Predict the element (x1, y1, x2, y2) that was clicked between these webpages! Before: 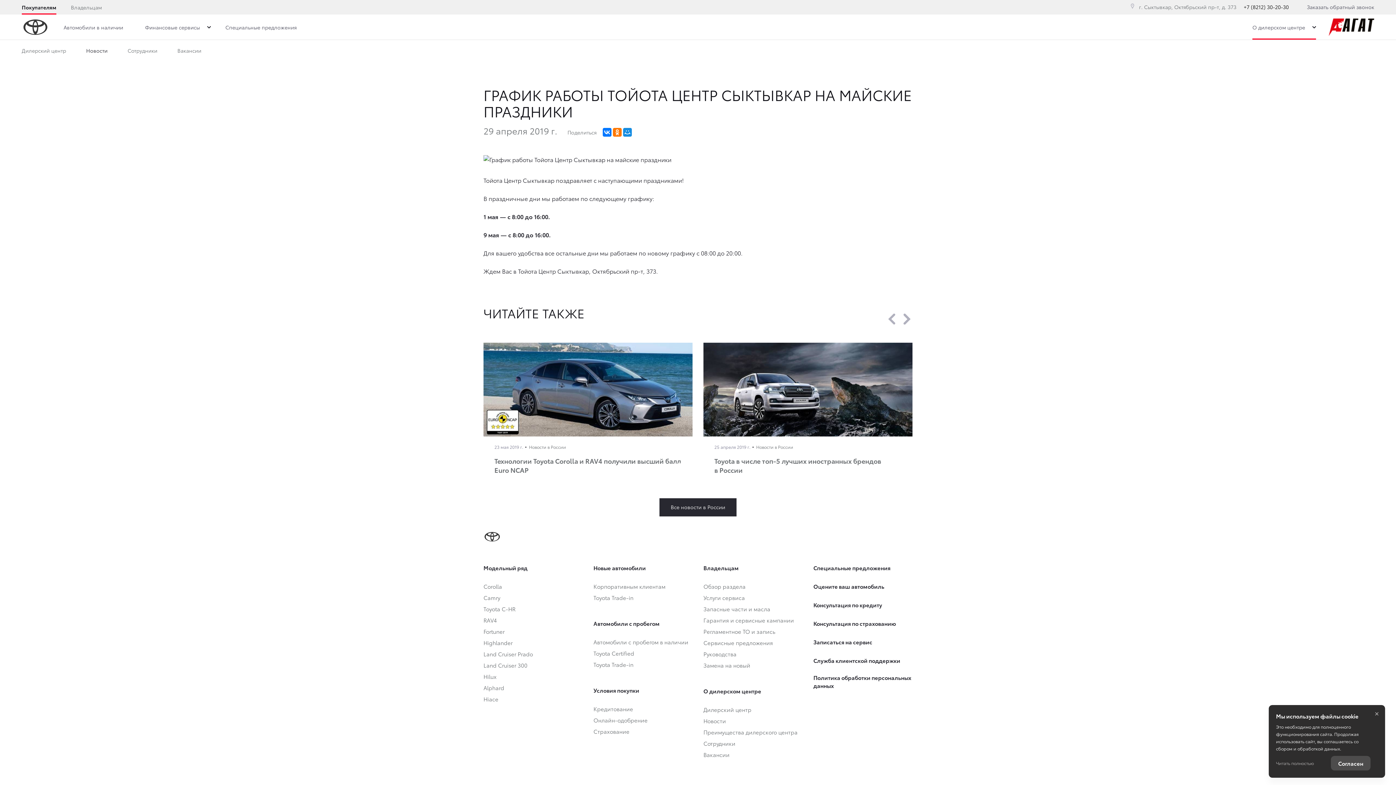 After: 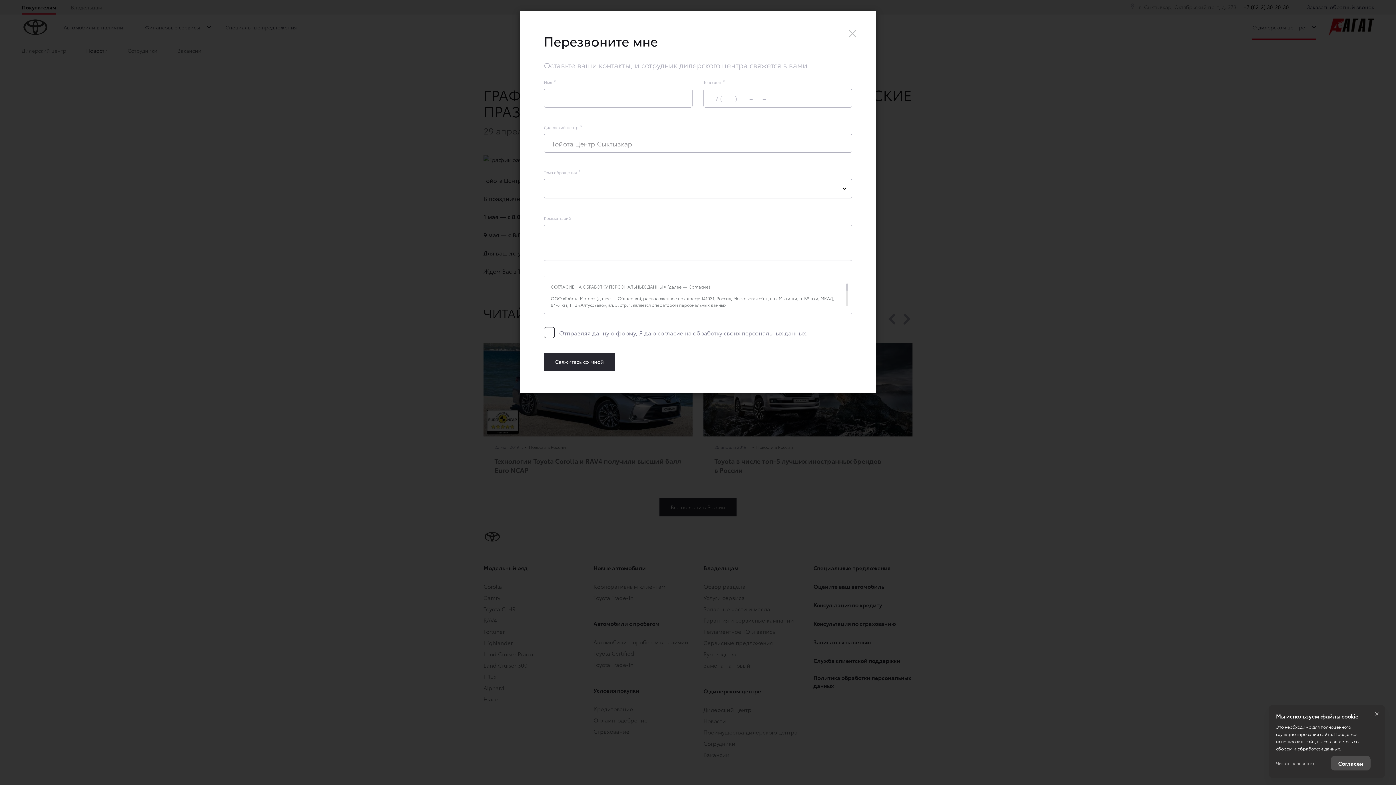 Action: bbox: (1307, 3, 1374, 10) label: Заказать обратный звонок